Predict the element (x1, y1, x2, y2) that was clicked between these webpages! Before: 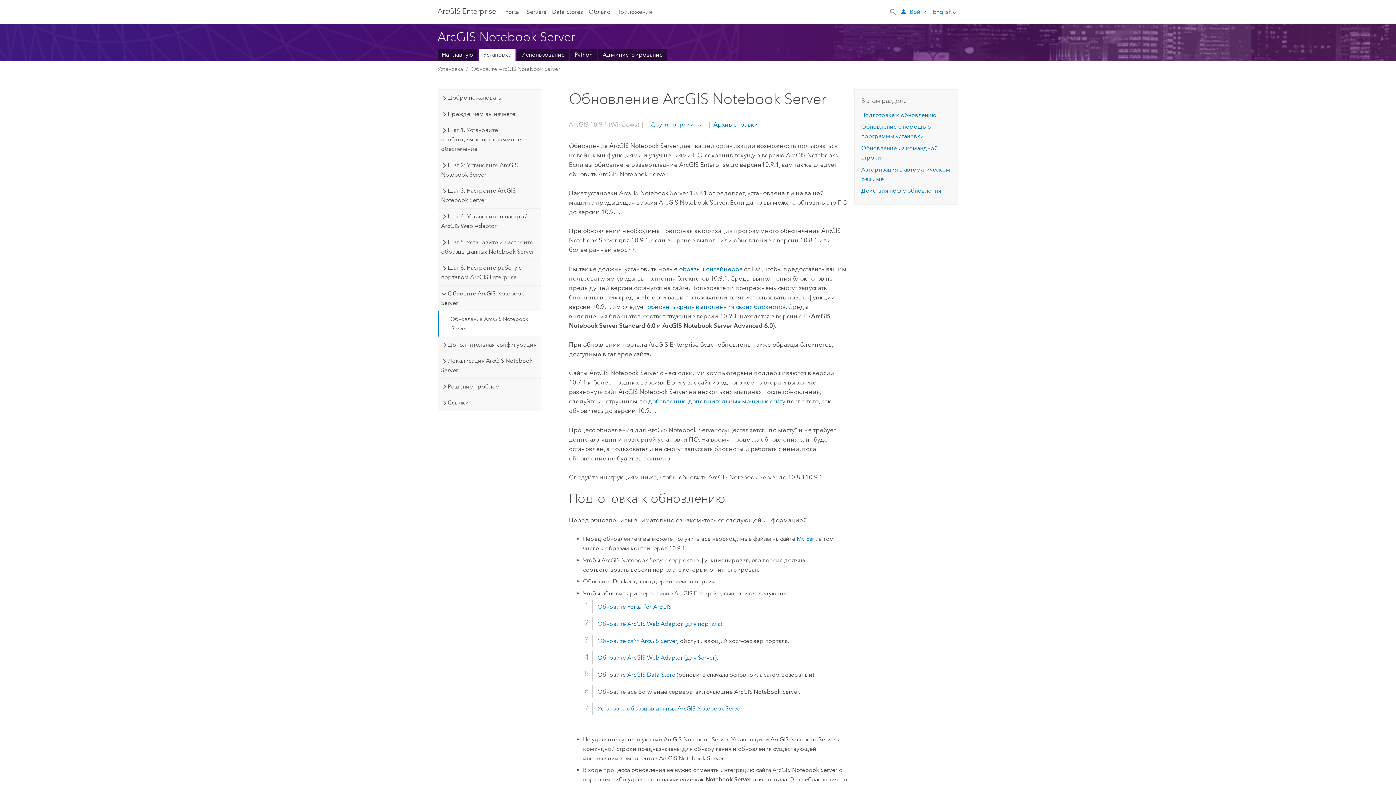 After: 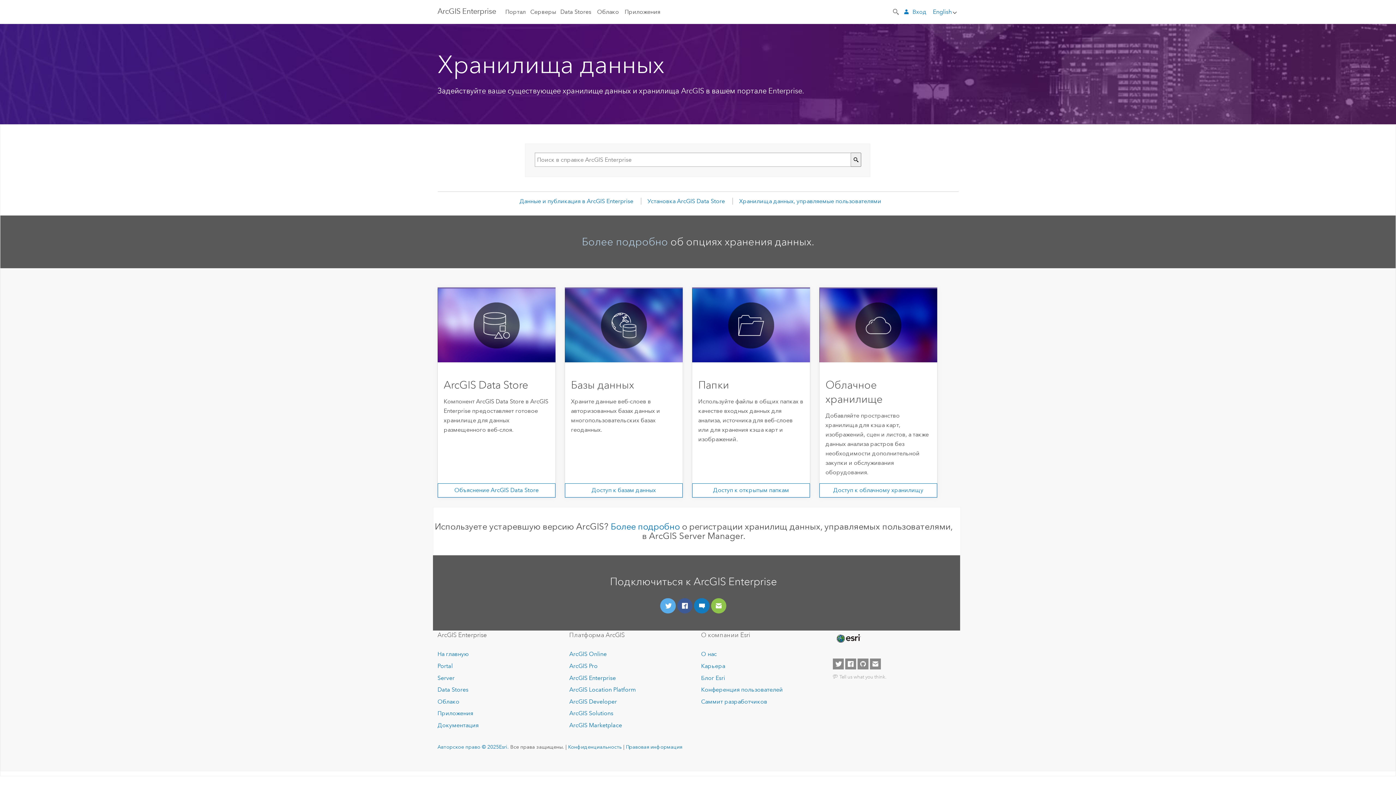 Action: bbox: (552, 0, 583, 23) label: Data Stores